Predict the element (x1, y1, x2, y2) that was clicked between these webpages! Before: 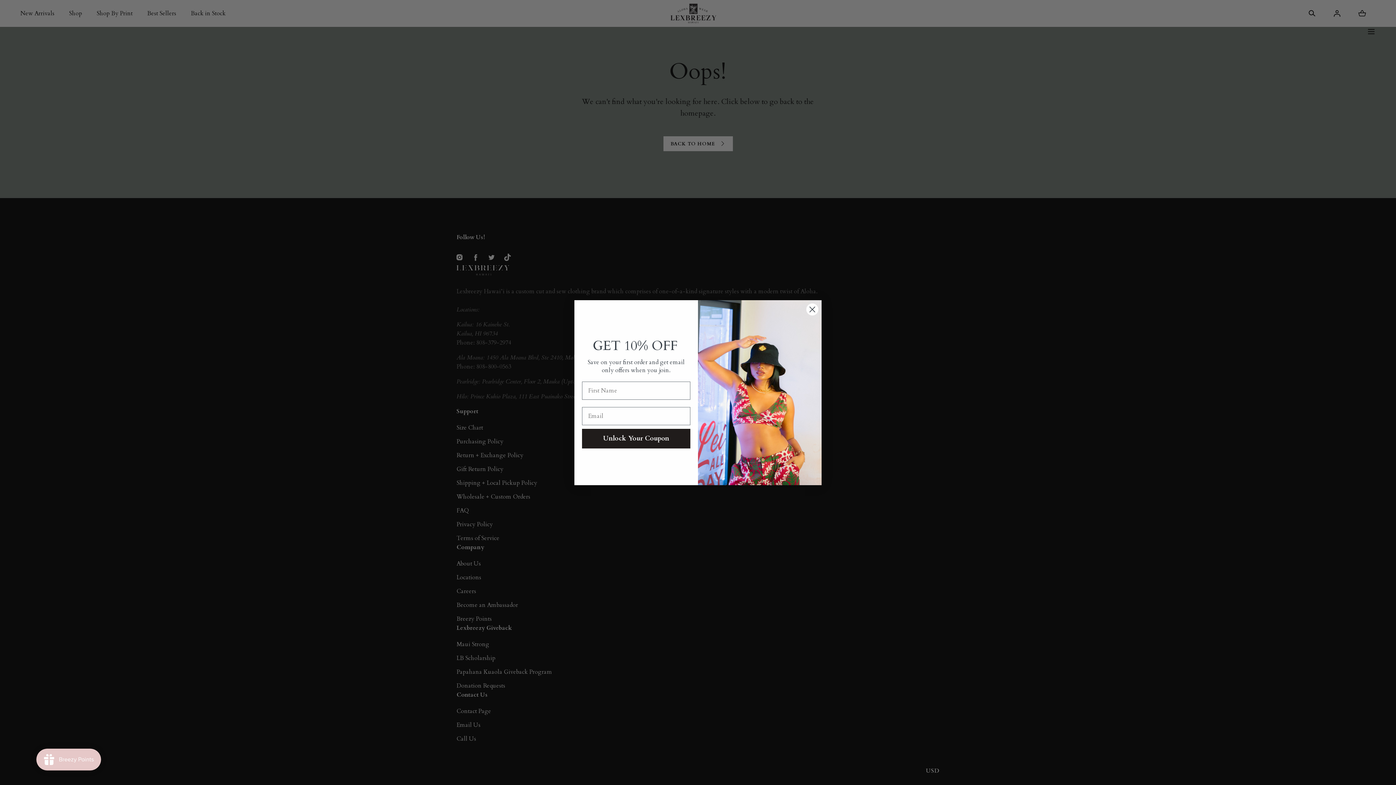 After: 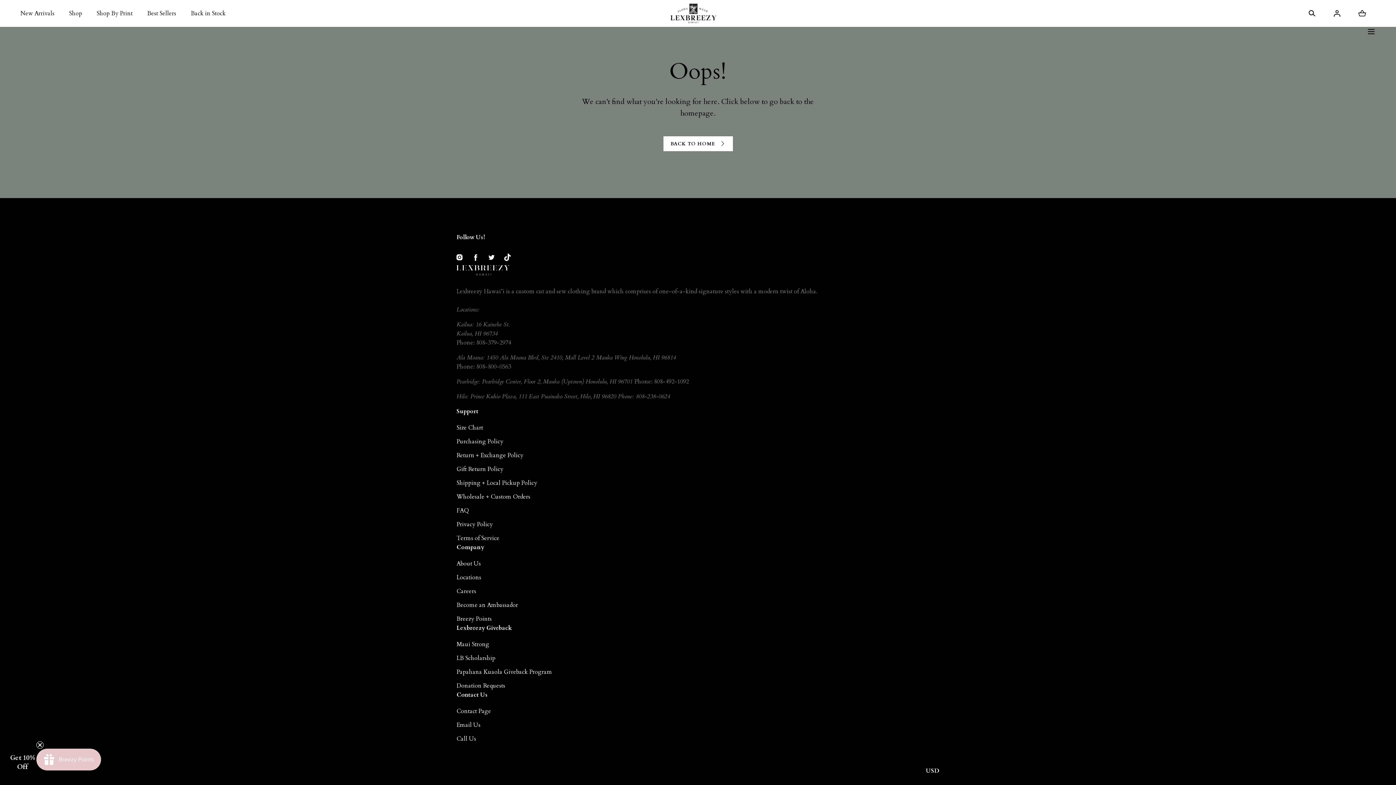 Action: bbox: (806, 303, 818, 315) label: Close dialog